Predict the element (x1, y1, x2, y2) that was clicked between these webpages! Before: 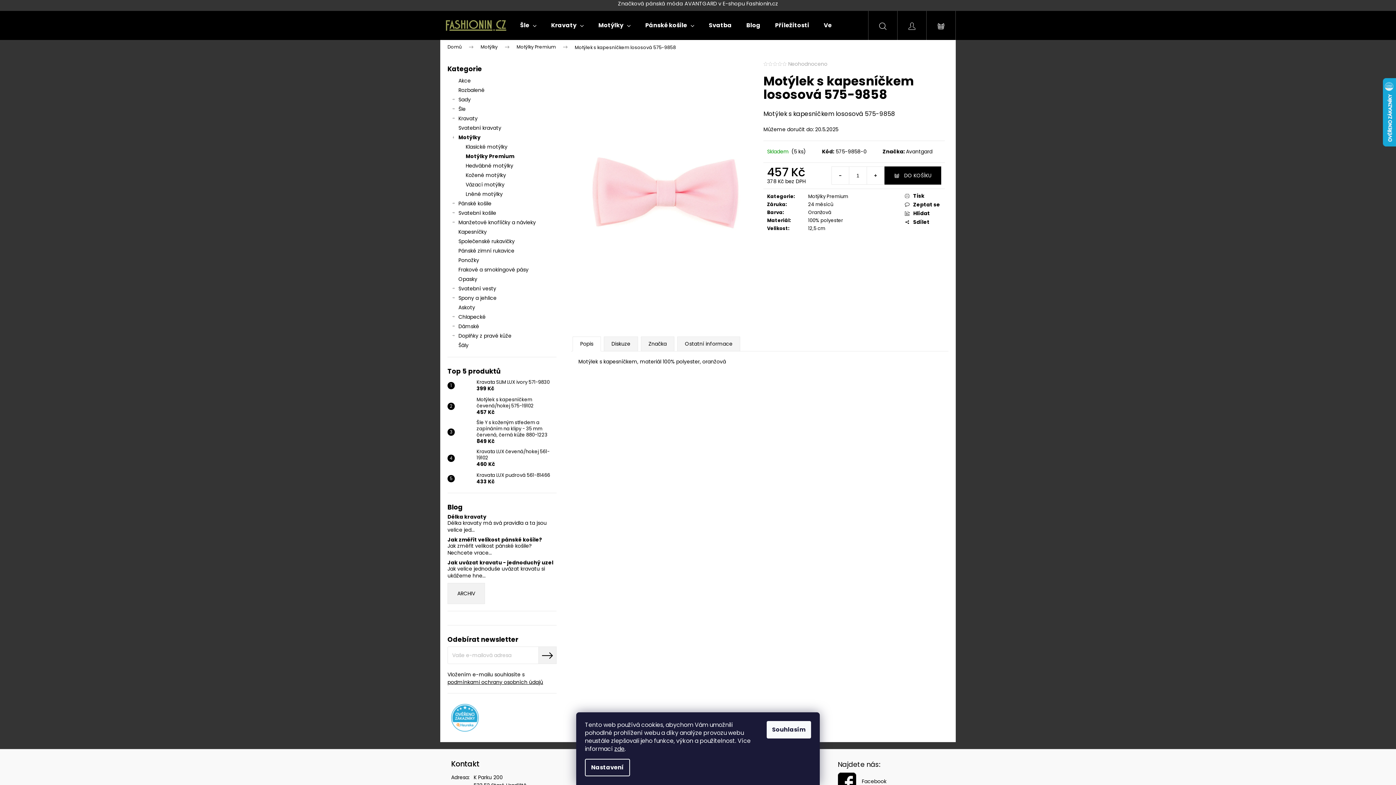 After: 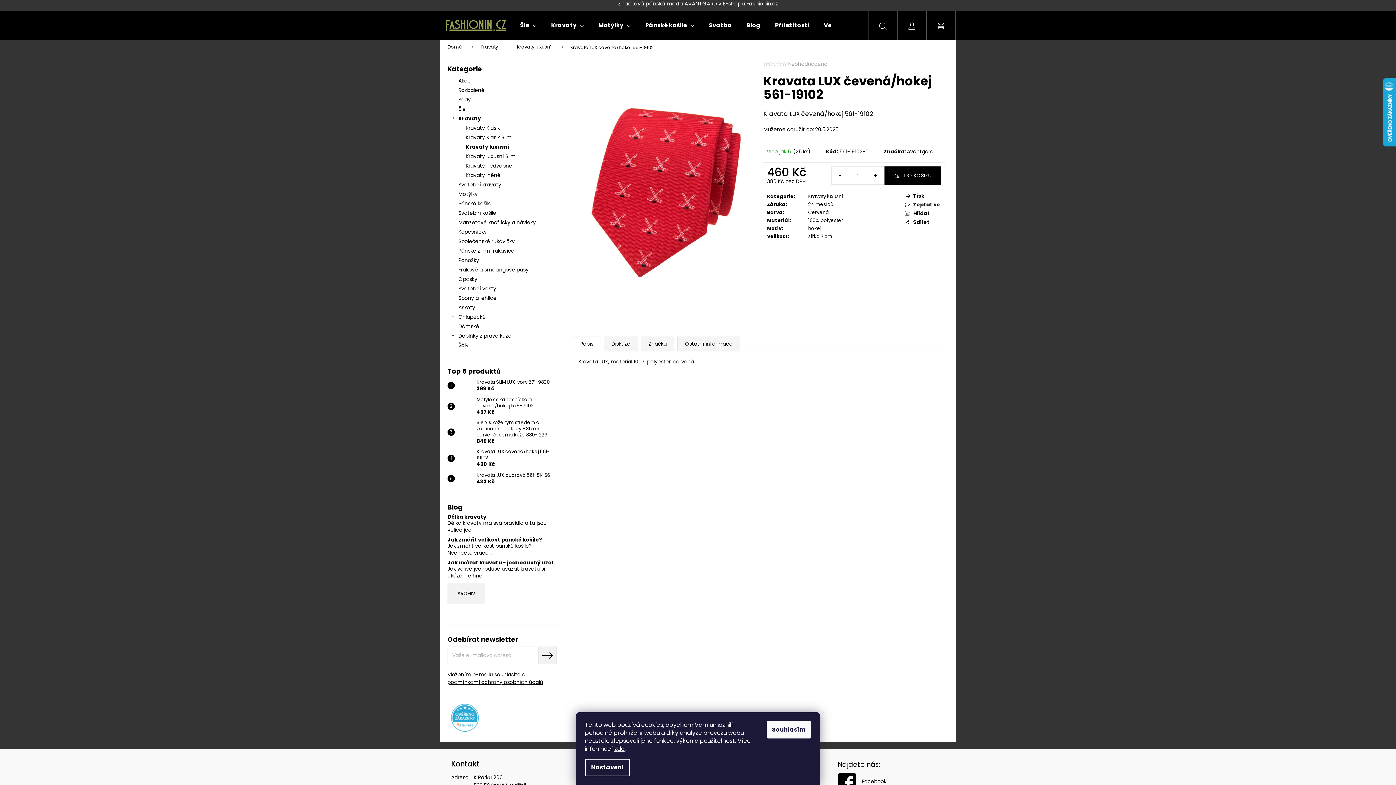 Action: label: Kravata LUX čevená/hokej 561-19102
460 Kč bbox: (473, 448, 556, 468)